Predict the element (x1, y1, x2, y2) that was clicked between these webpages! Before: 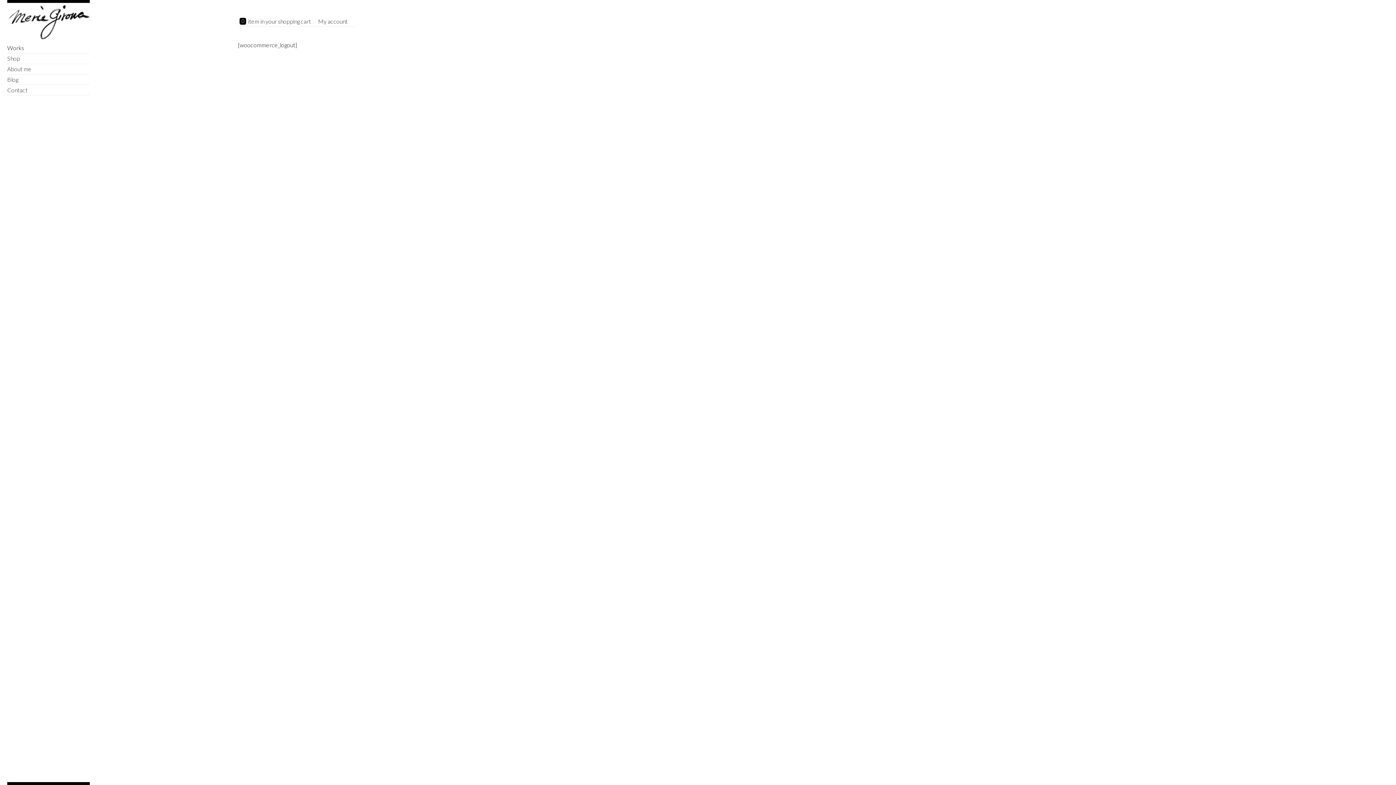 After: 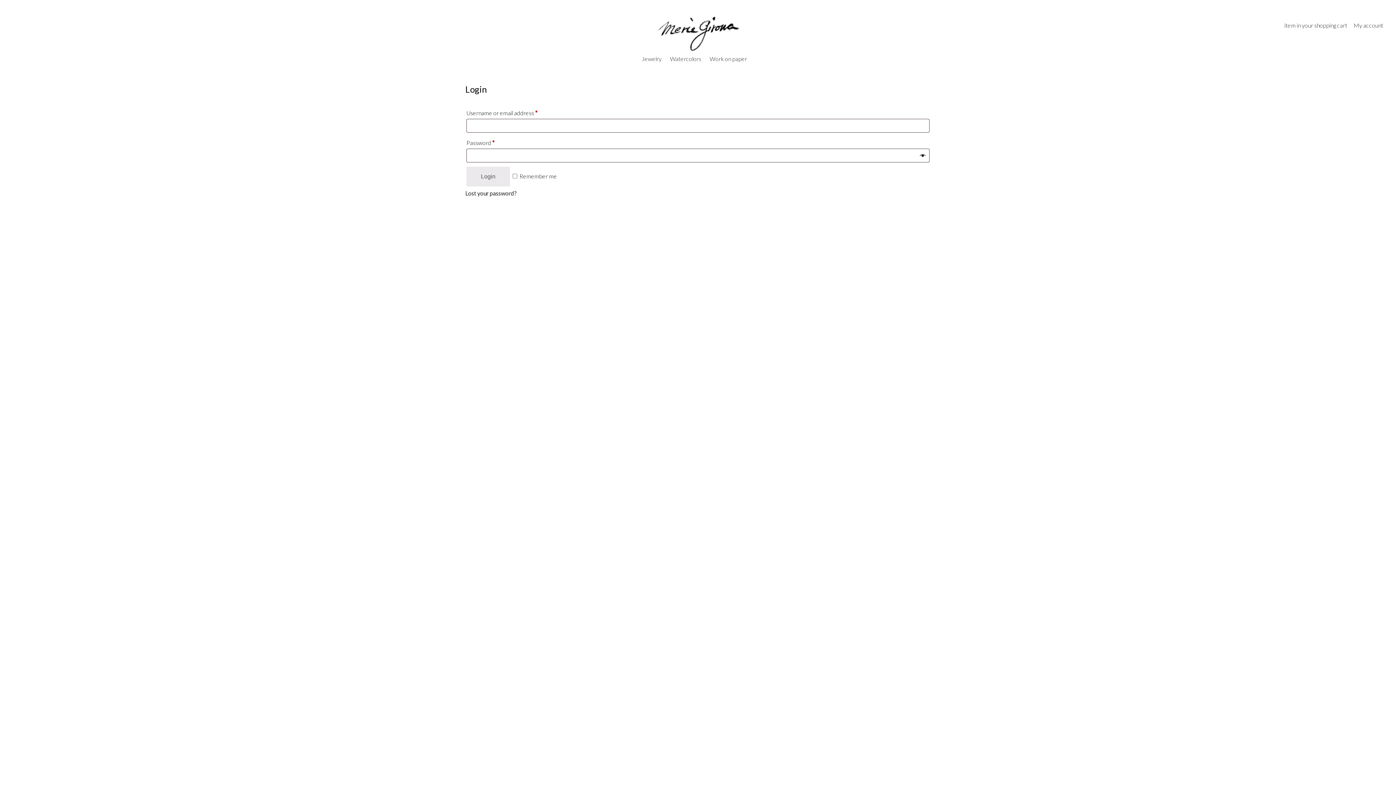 Action: label: My account bbox: (318, 17, 347, 24)